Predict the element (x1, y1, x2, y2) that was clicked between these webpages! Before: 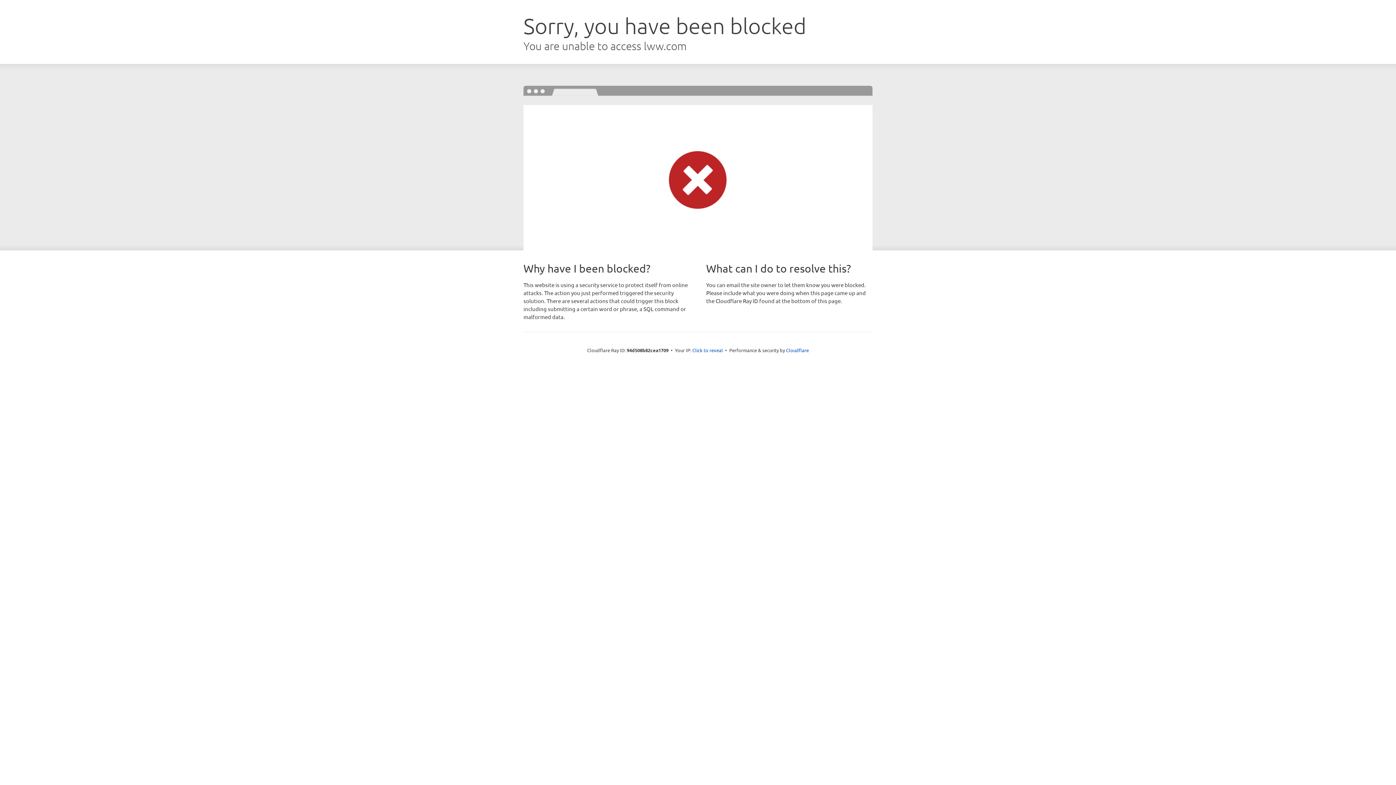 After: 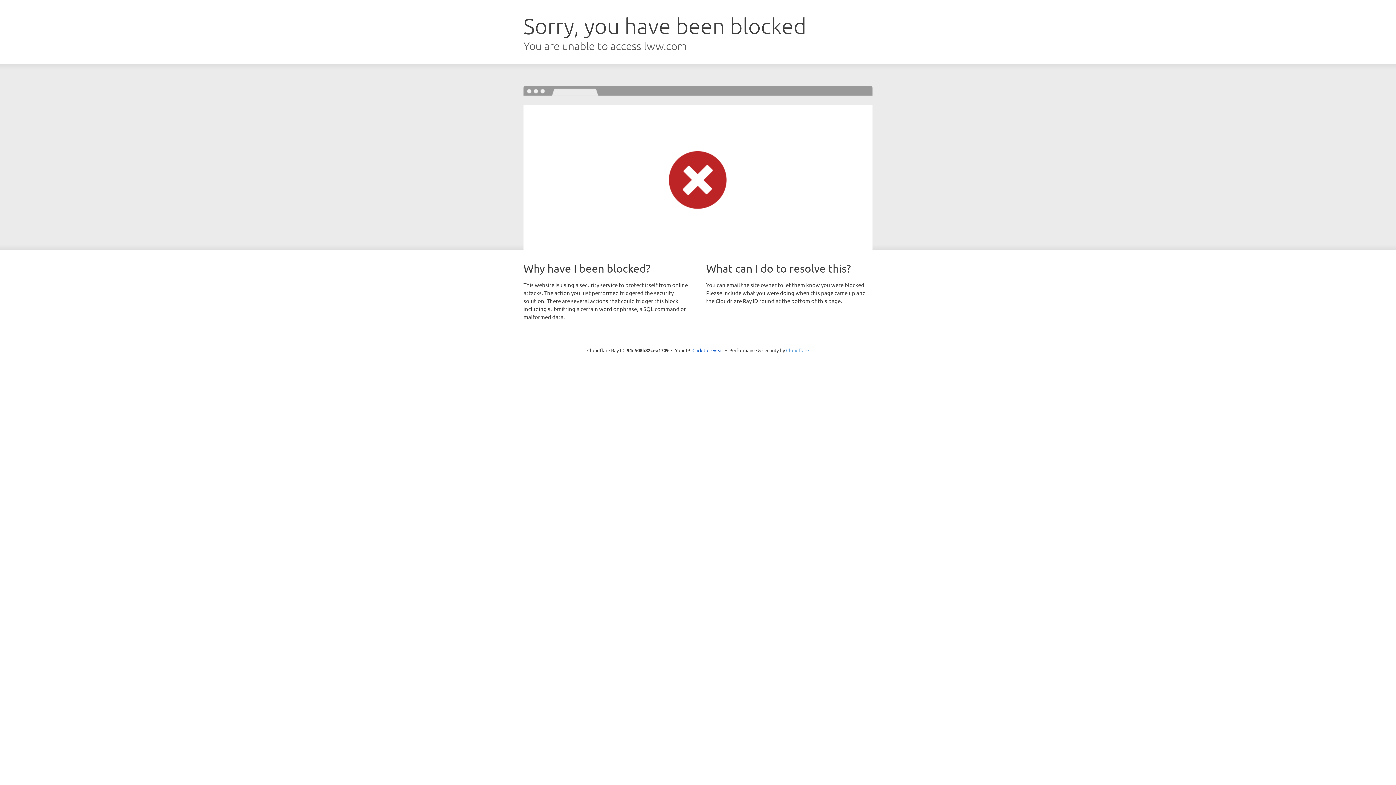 Action: label: Cloudflare bbox: (786, 347, 809, 353)